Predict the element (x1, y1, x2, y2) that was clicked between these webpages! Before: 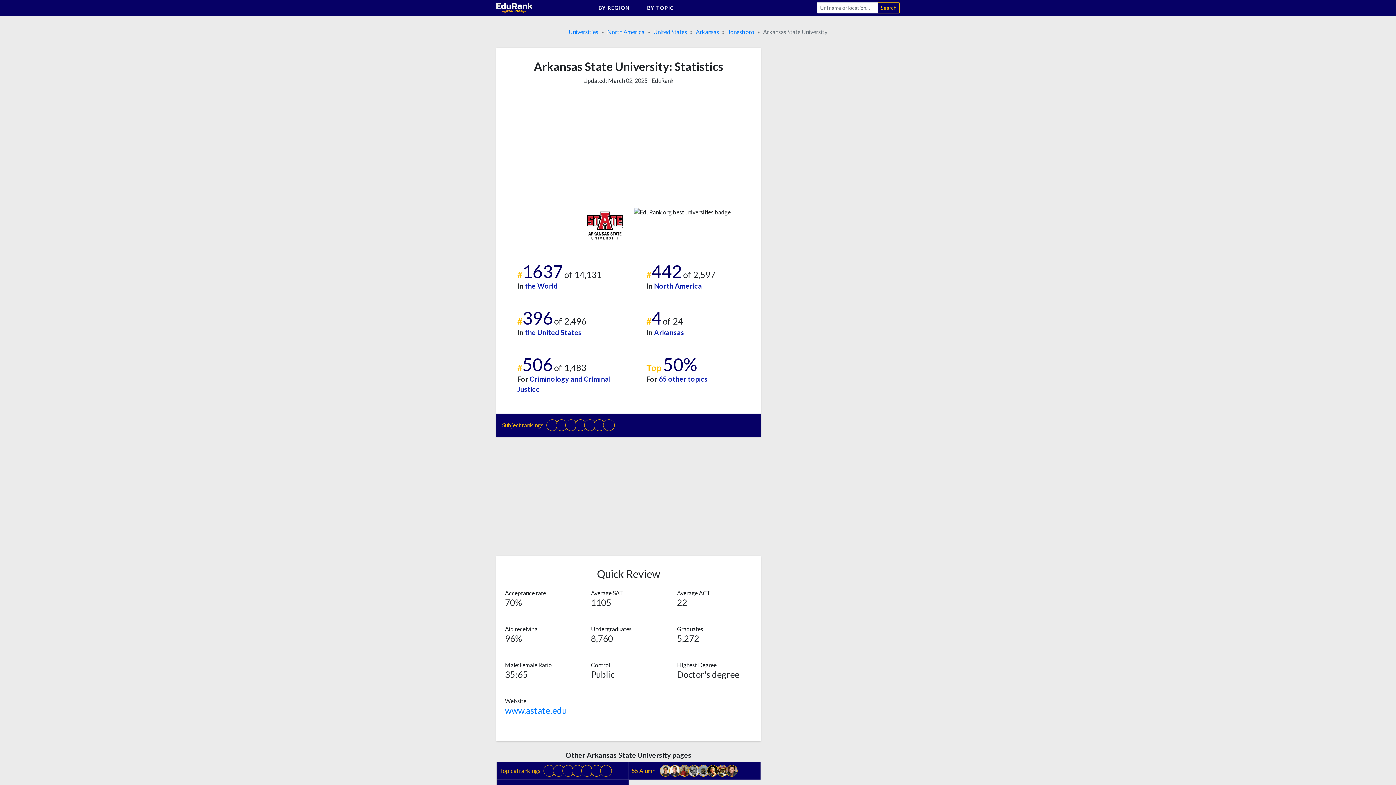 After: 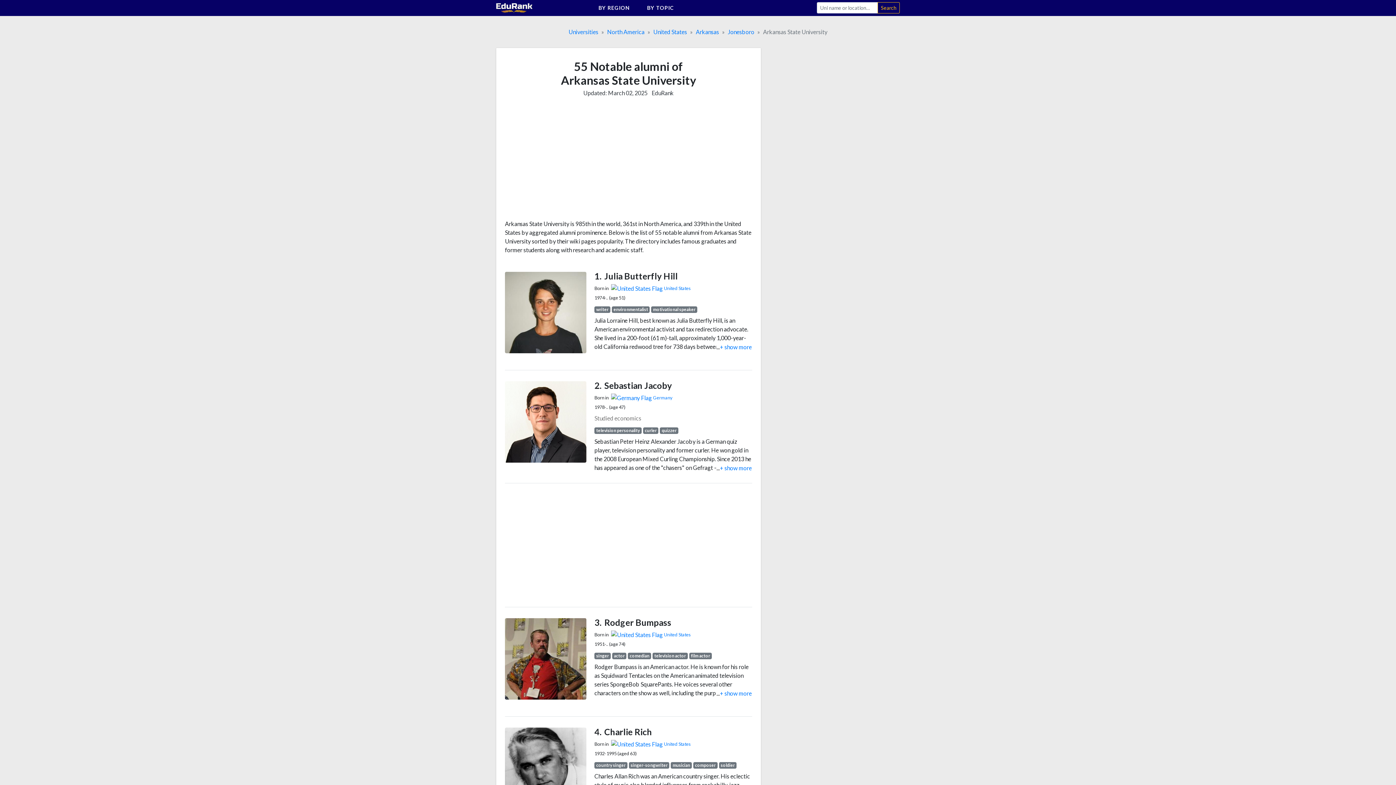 Action: bbox: (628, 762, 761, 780) label: 55 Alumni